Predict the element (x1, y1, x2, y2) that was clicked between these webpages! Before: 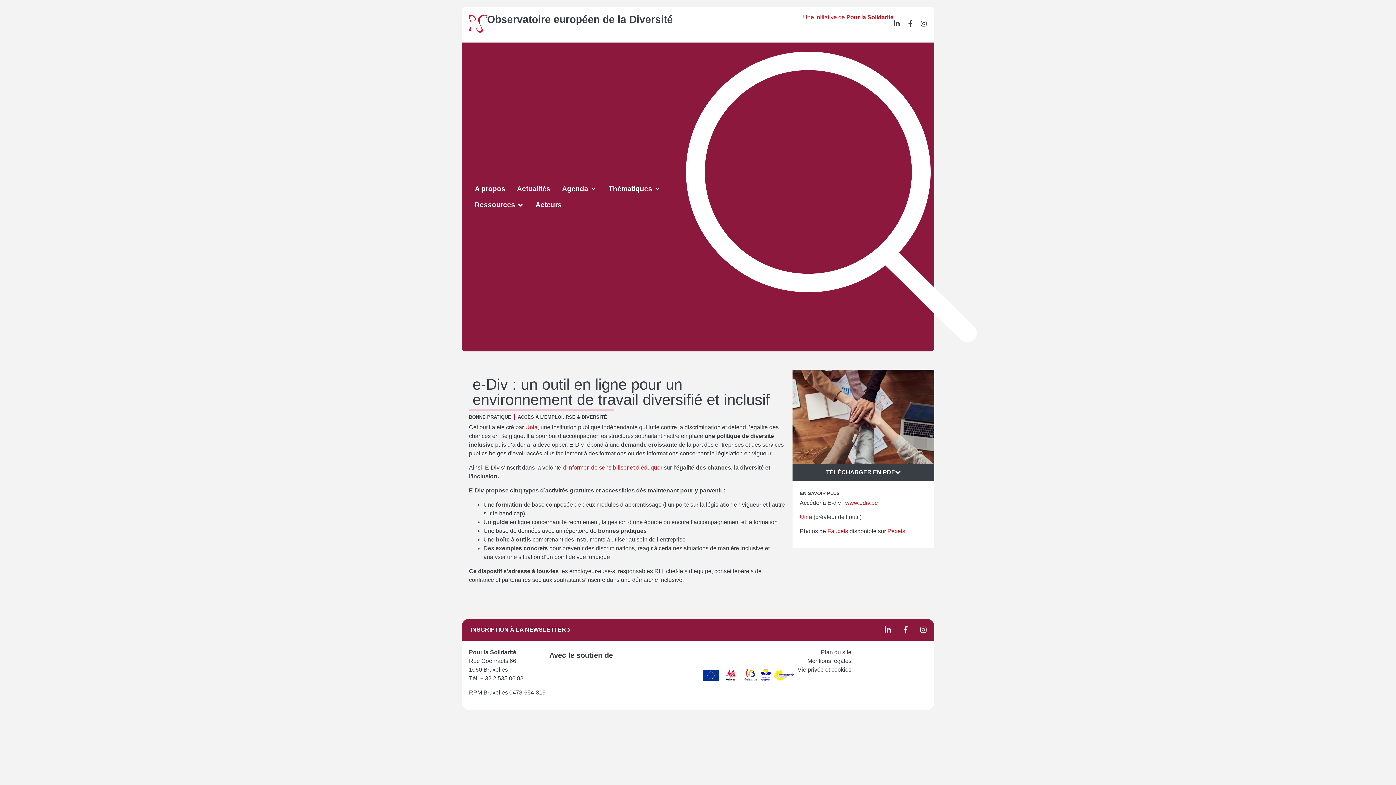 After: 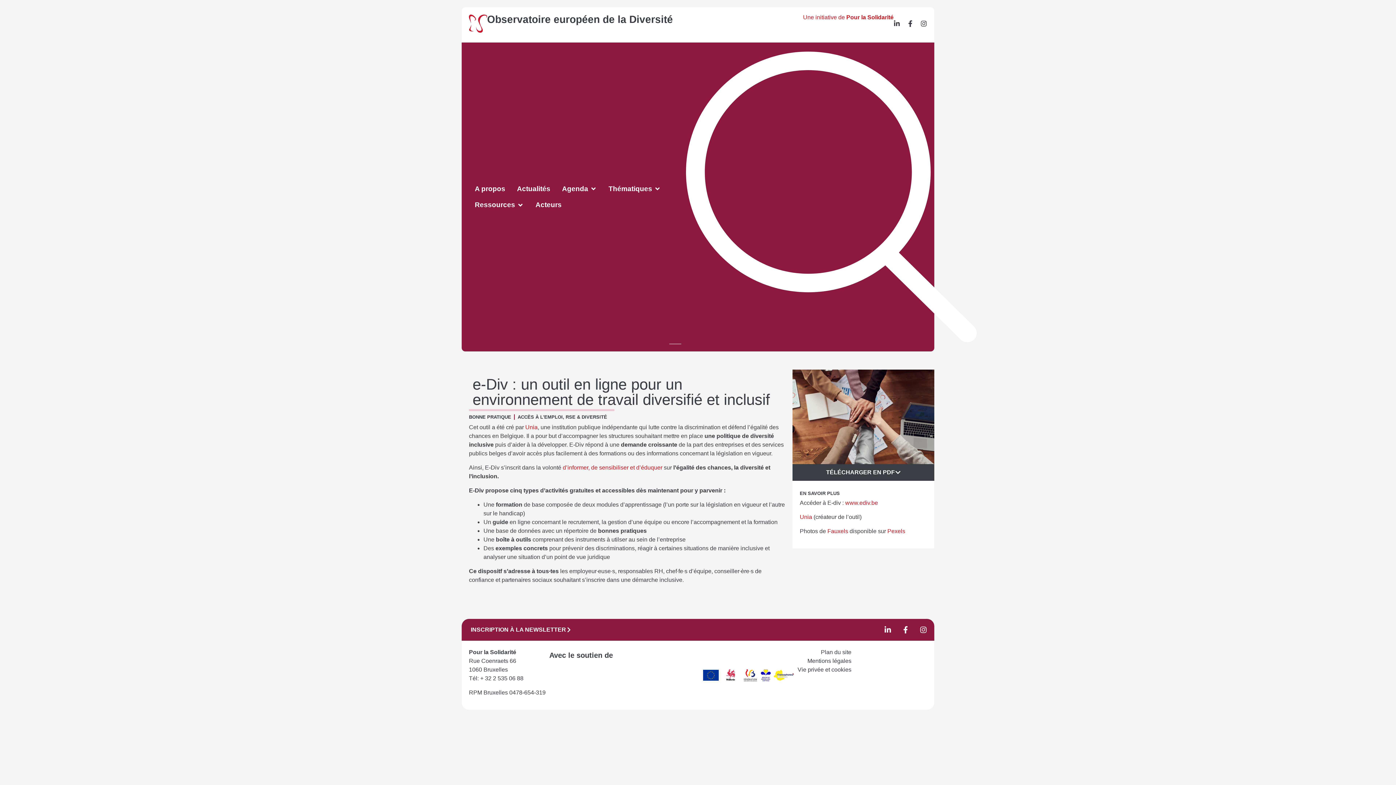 Action: label: Fauxels bbox: (827, 528, 848, 534)